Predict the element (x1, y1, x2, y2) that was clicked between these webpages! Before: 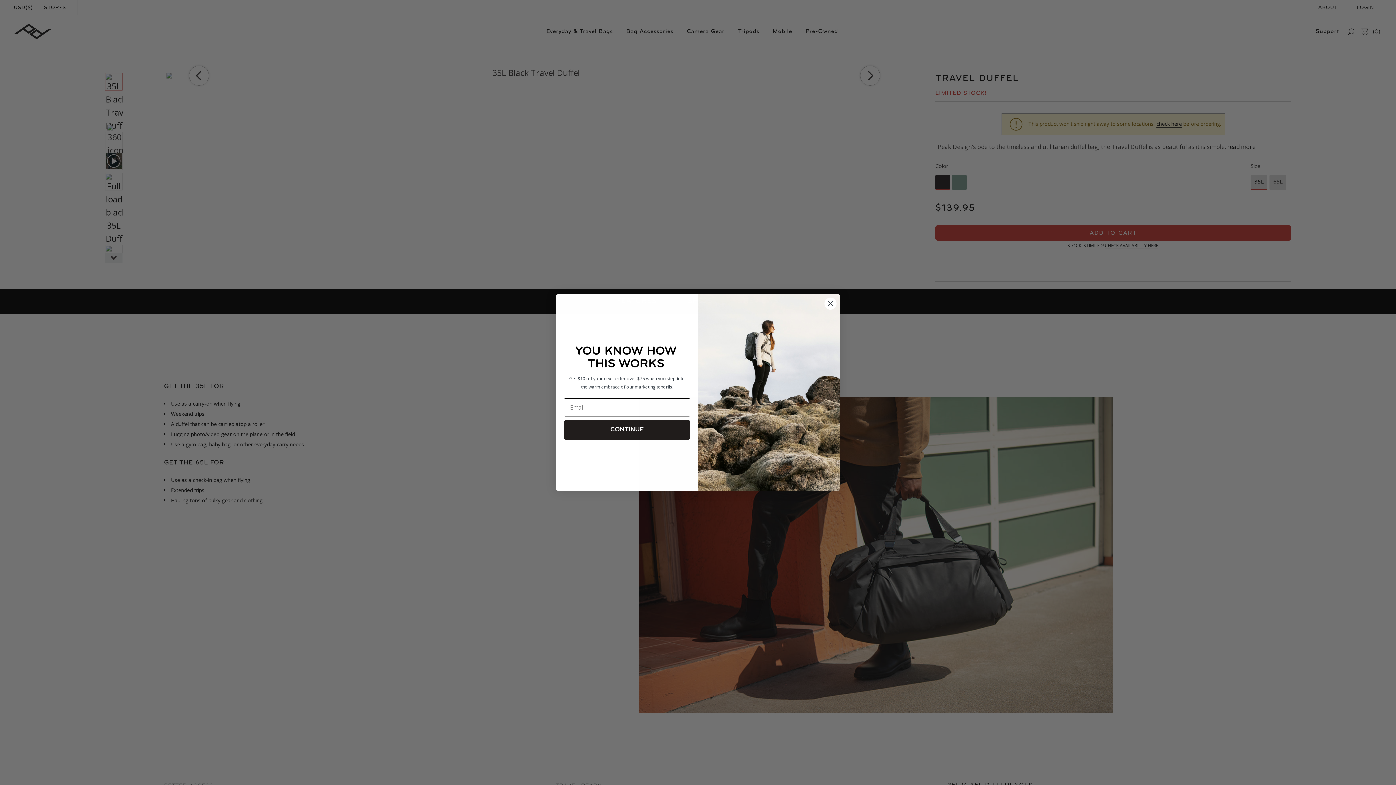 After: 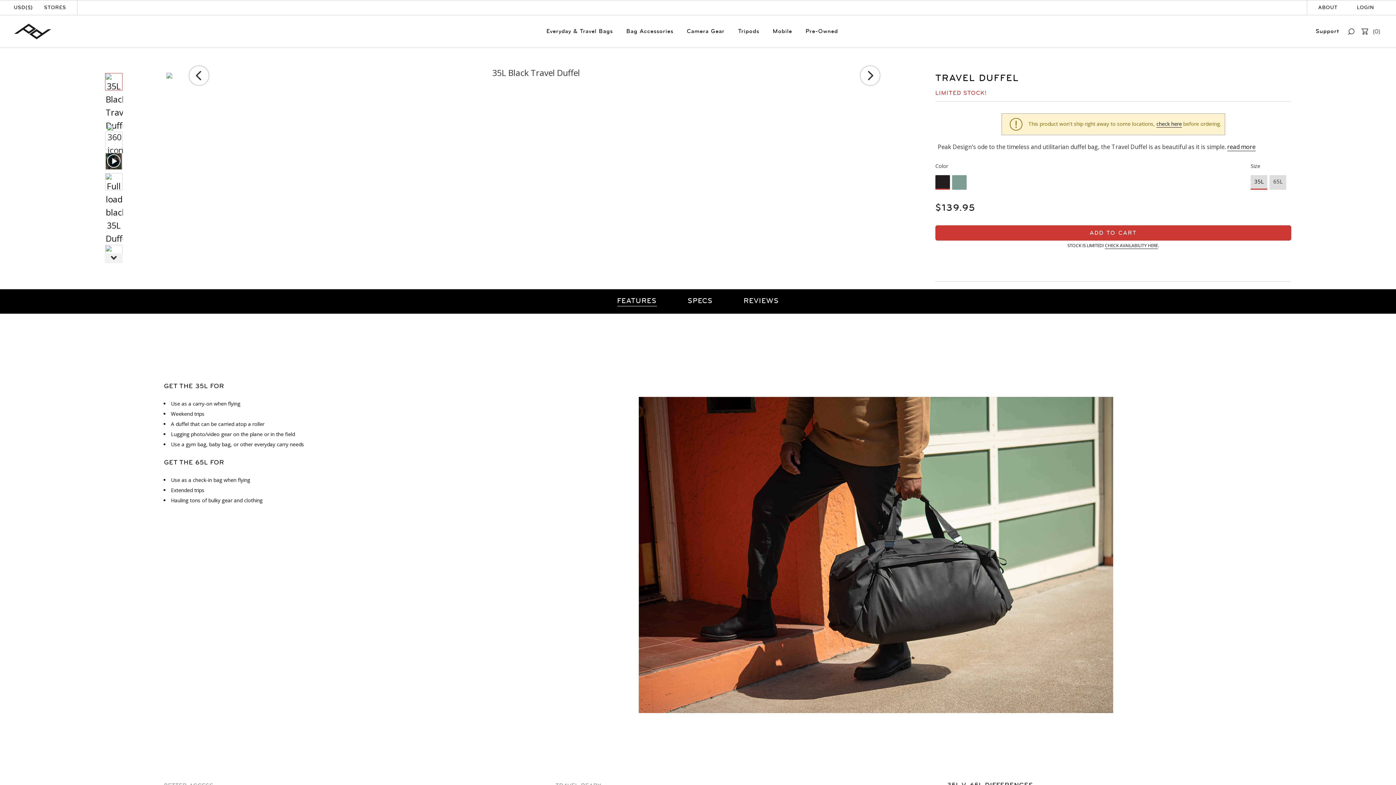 Action: label: Close form 1 bbox: (824, 297, 837, 310)